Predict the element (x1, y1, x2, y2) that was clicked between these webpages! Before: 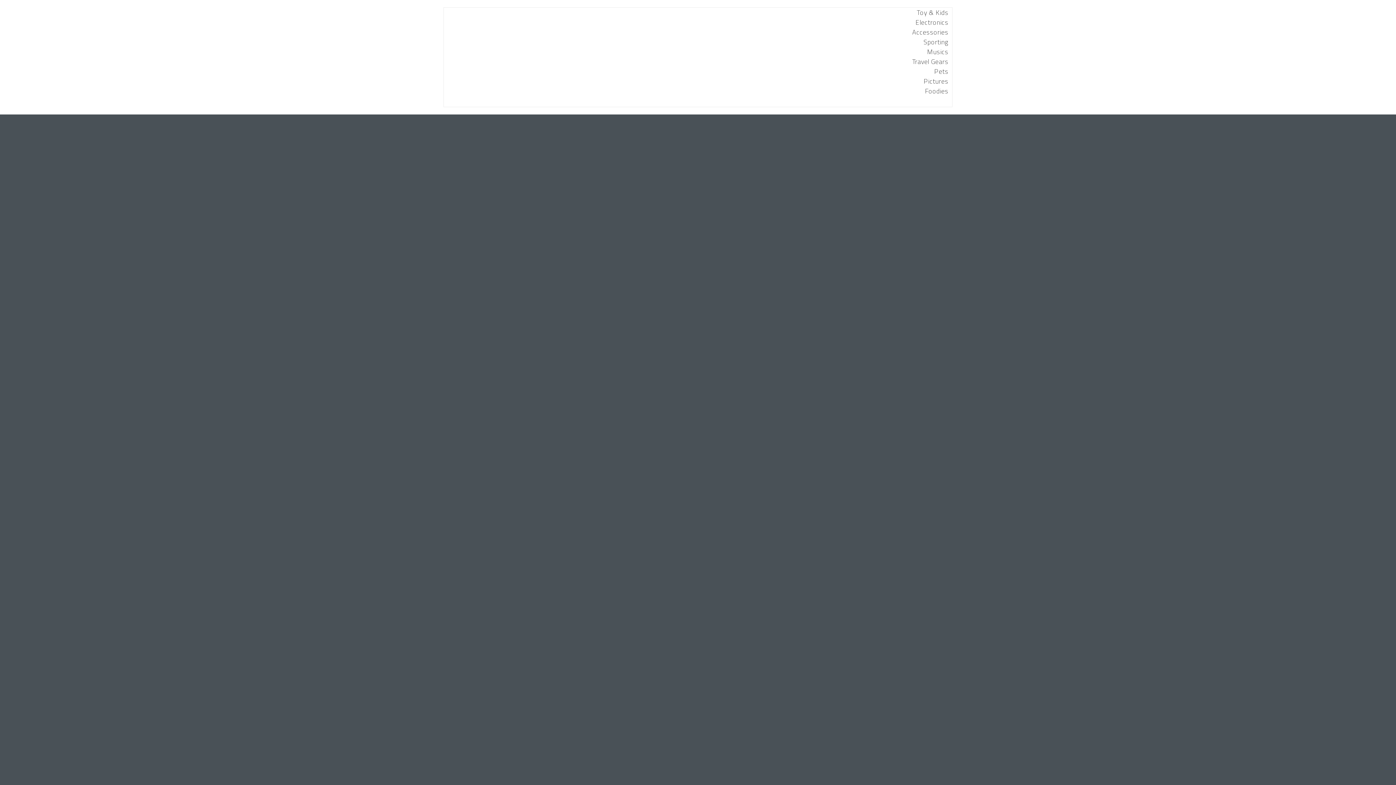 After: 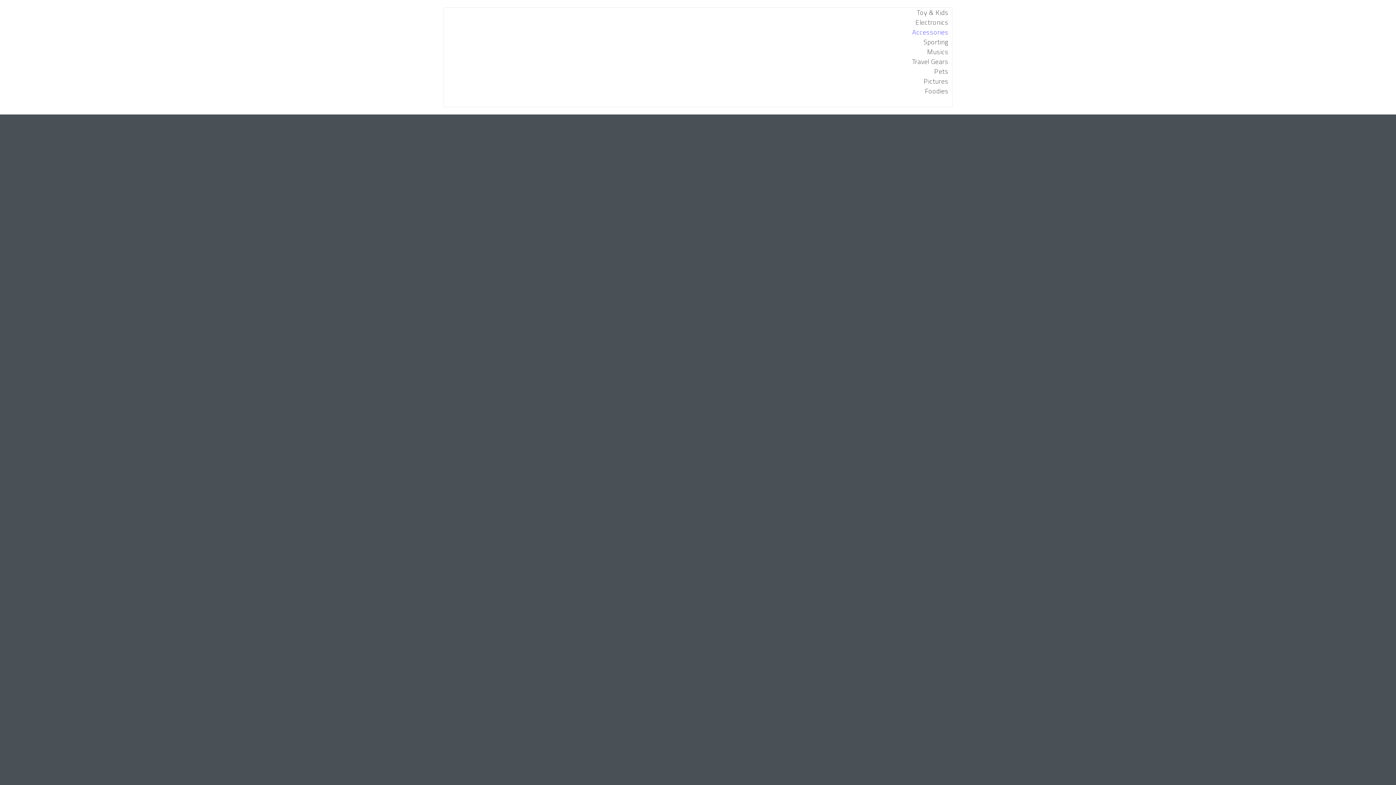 Action: label: Accessories bbox: (912, 26, 948, 38)